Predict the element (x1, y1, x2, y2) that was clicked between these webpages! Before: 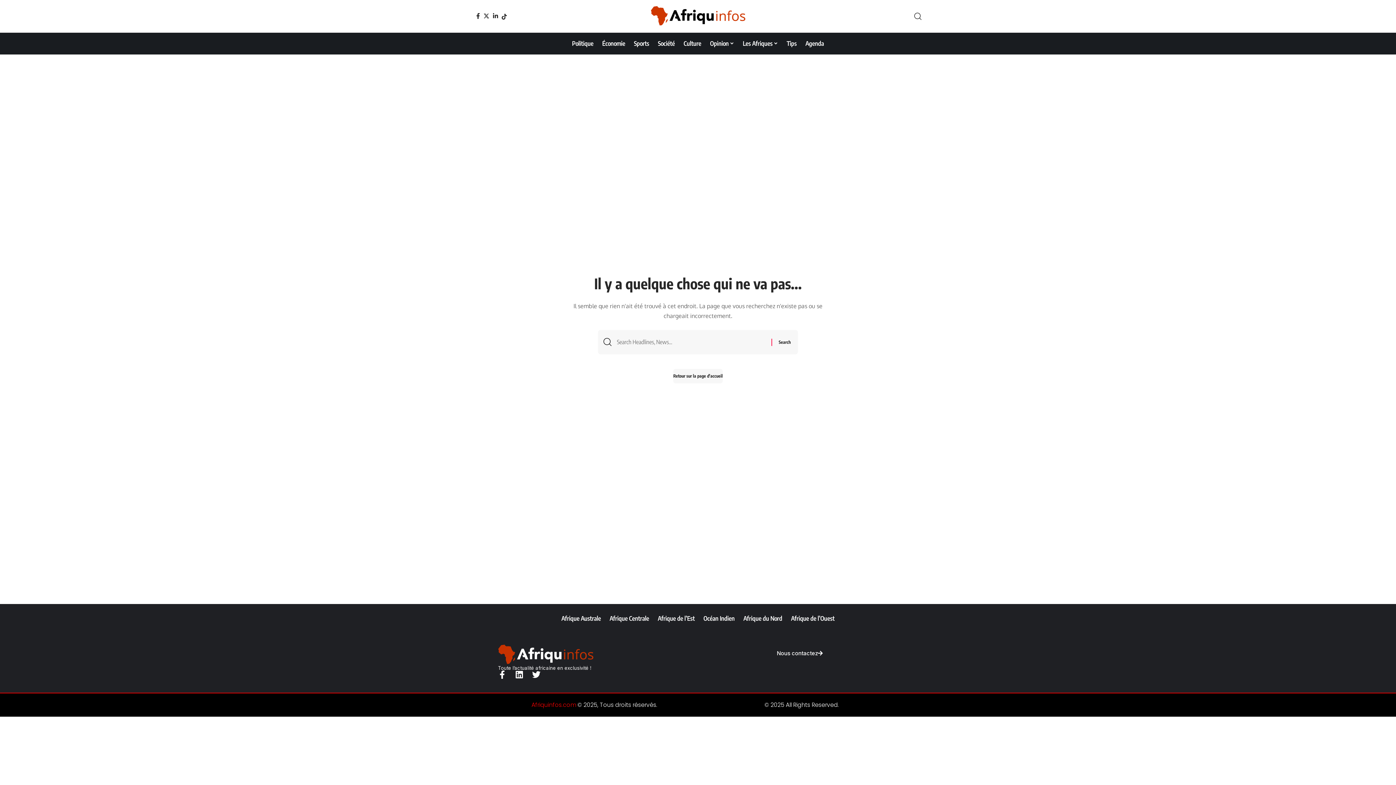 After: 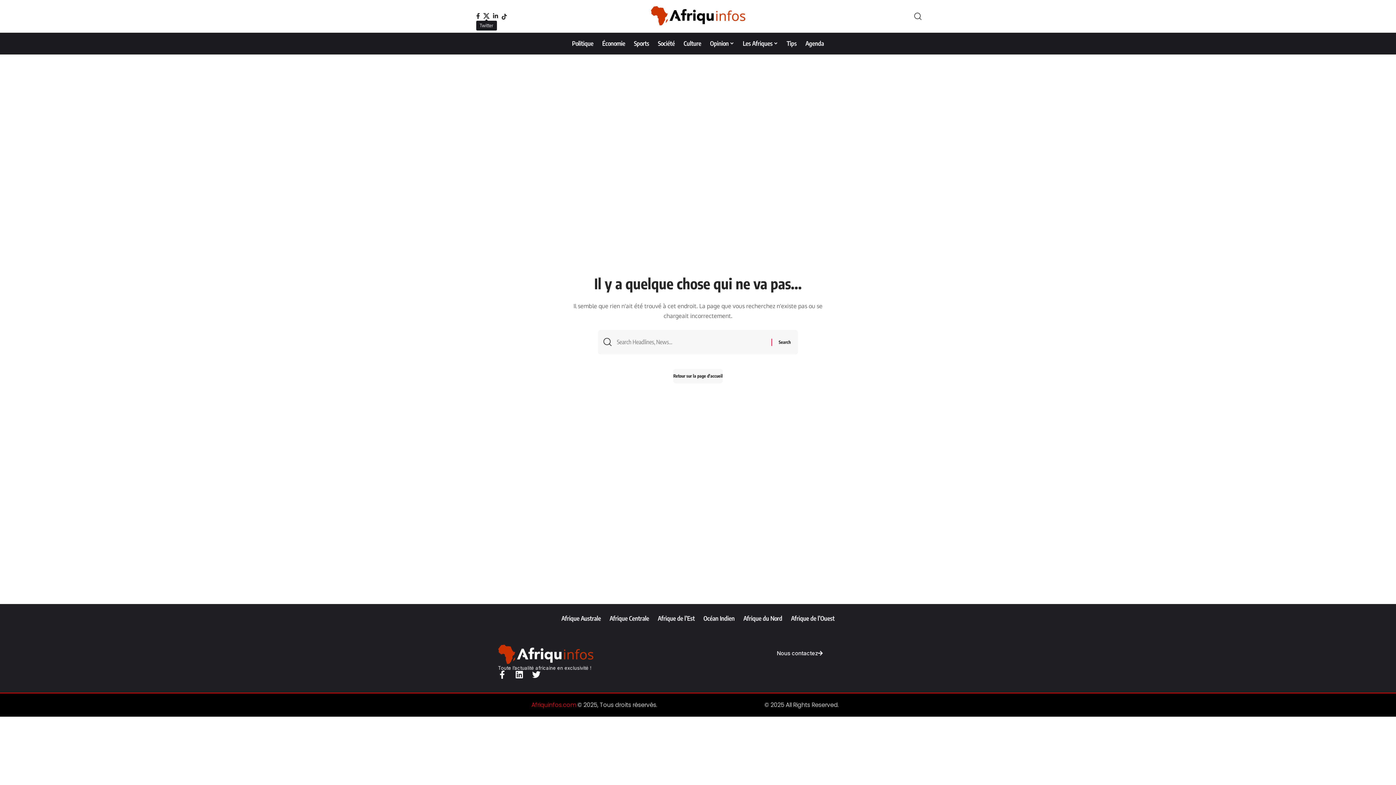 Action: bbox: (481, 13, 491, 18) label: Twitter